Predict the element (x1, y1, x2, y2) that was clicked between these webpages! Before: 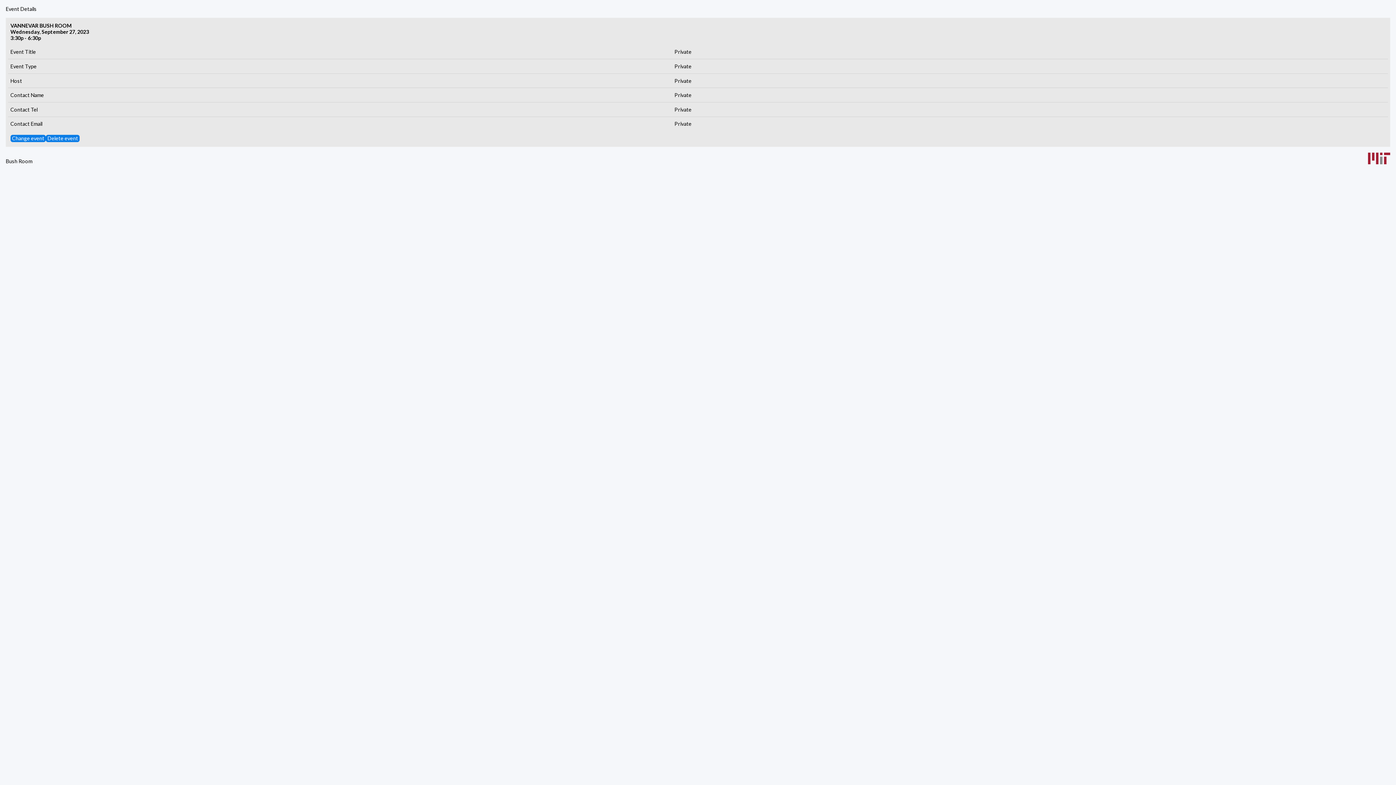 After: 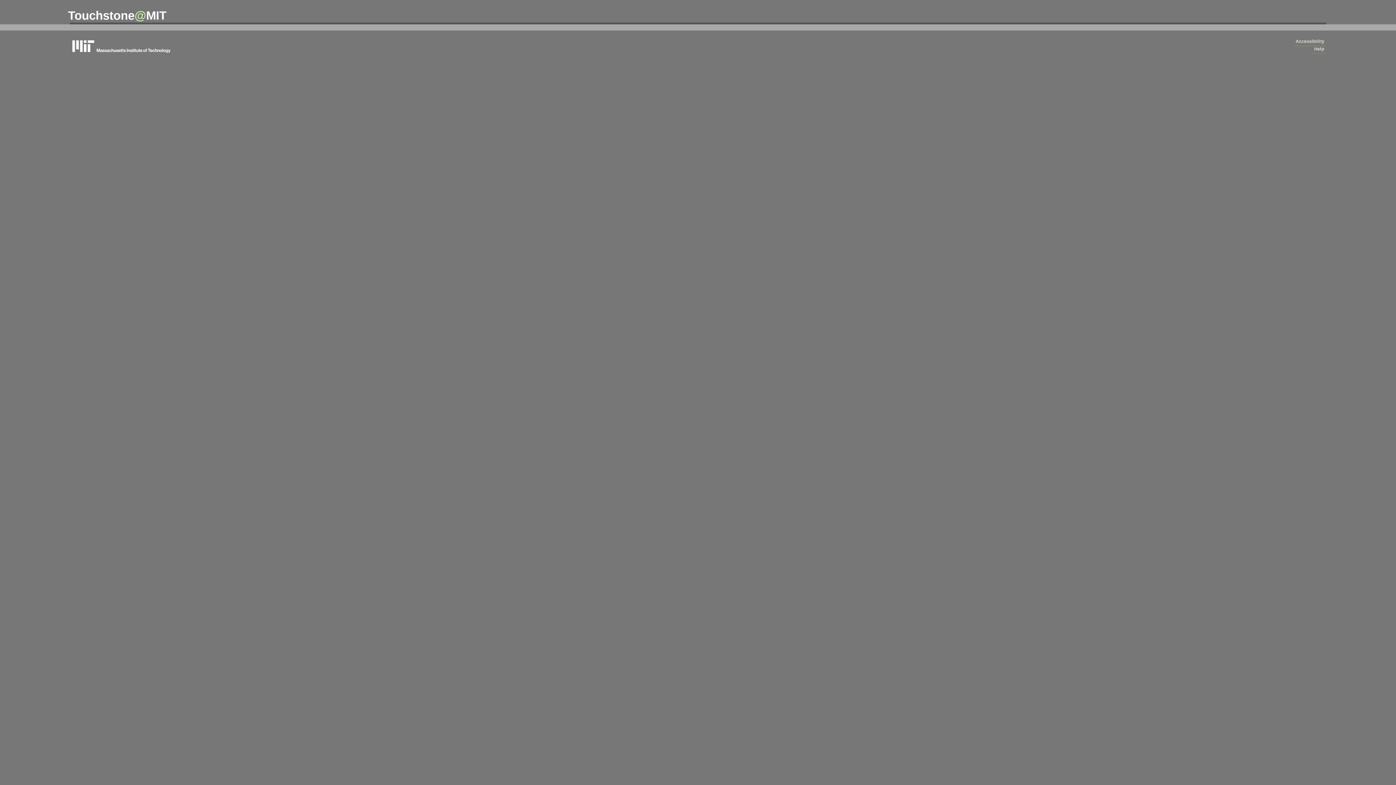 Action: label: Change event bbox: (10, 134, 45, 142)